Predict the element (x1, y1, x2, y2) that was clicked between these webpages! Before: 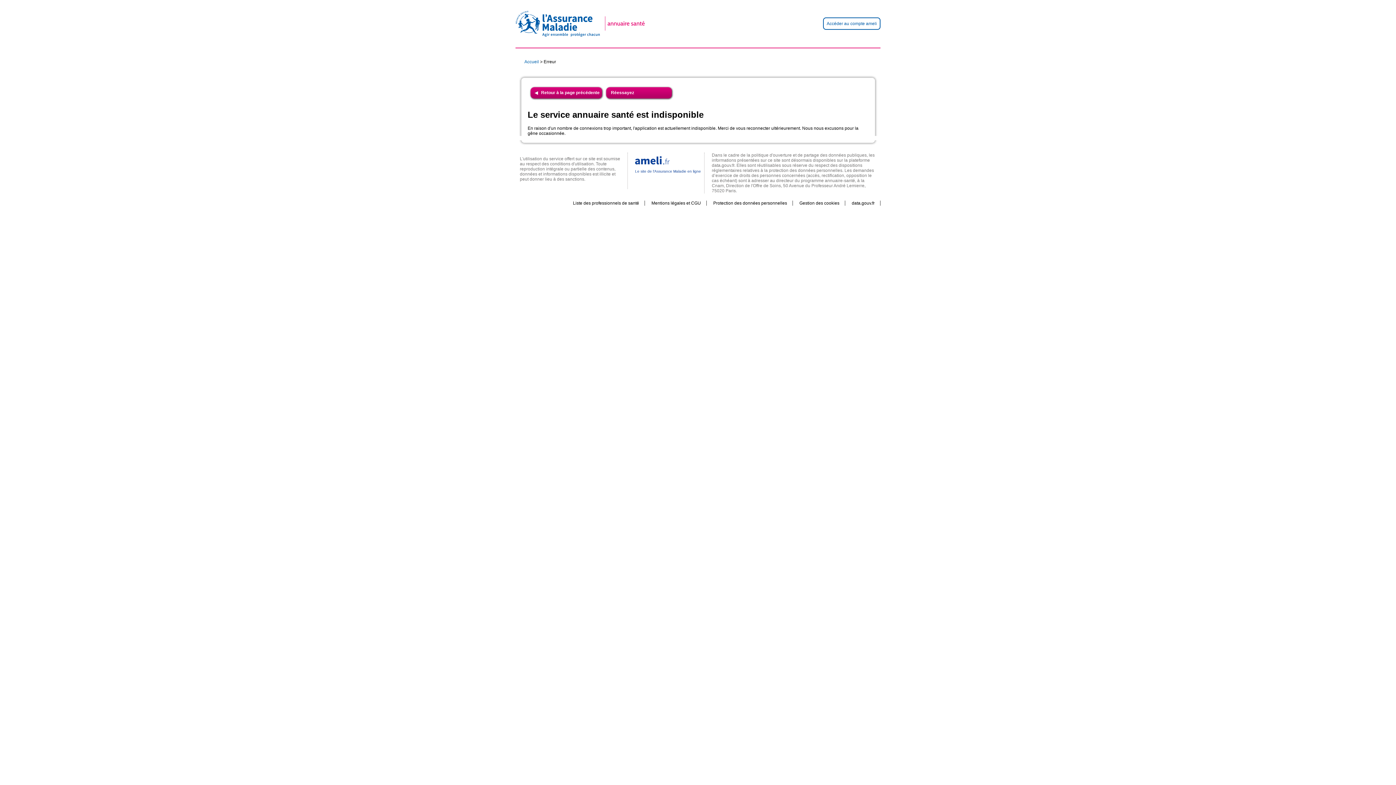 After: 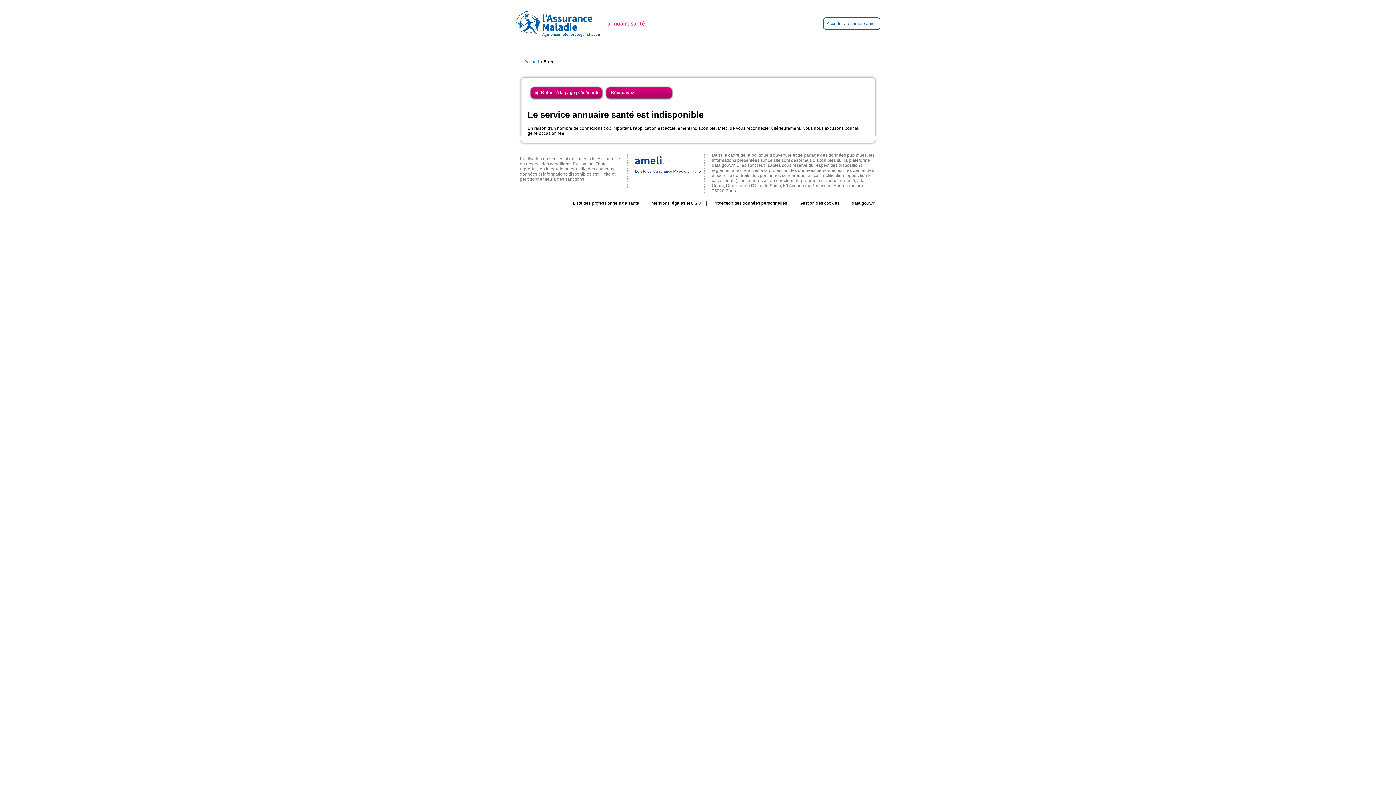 Action: label: Réessayez bbox: (604, 86, 673, 100)